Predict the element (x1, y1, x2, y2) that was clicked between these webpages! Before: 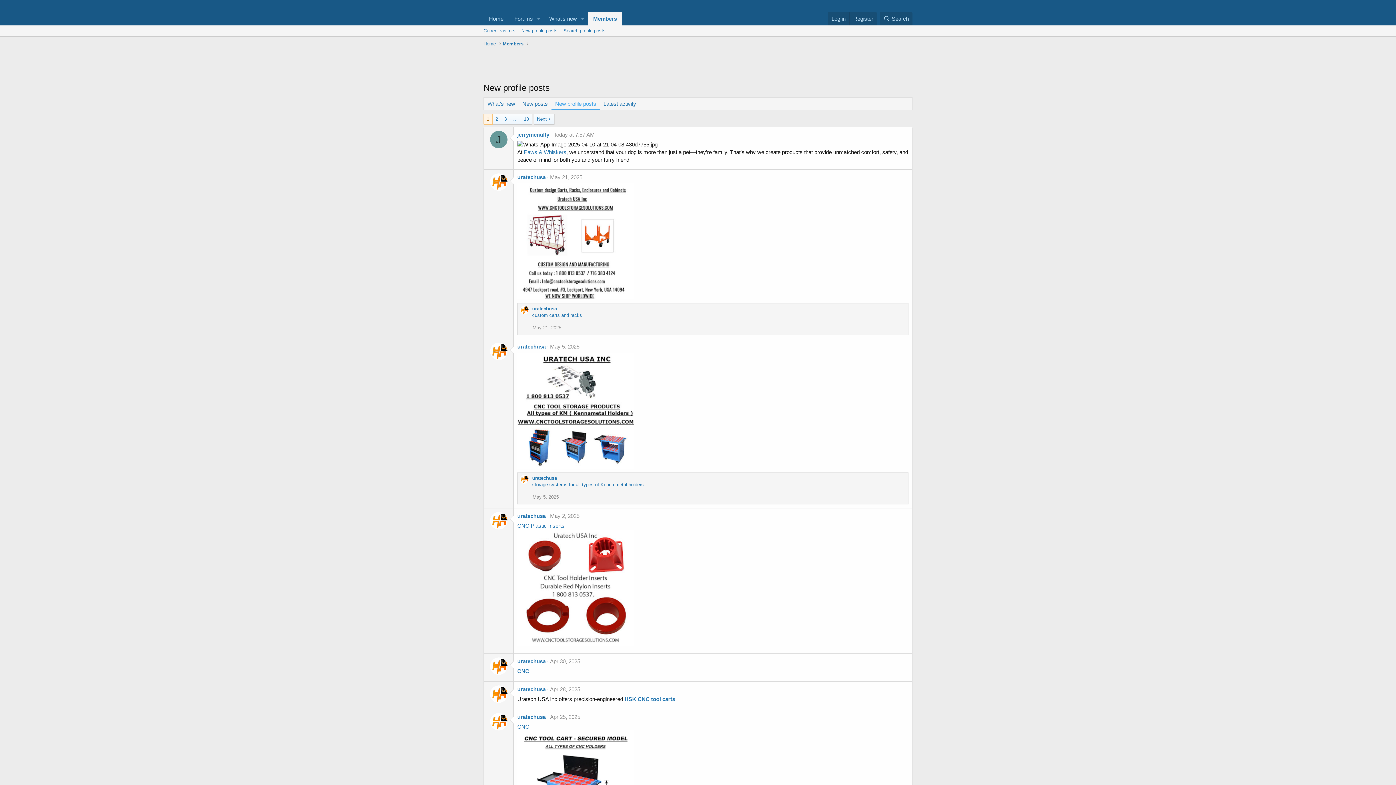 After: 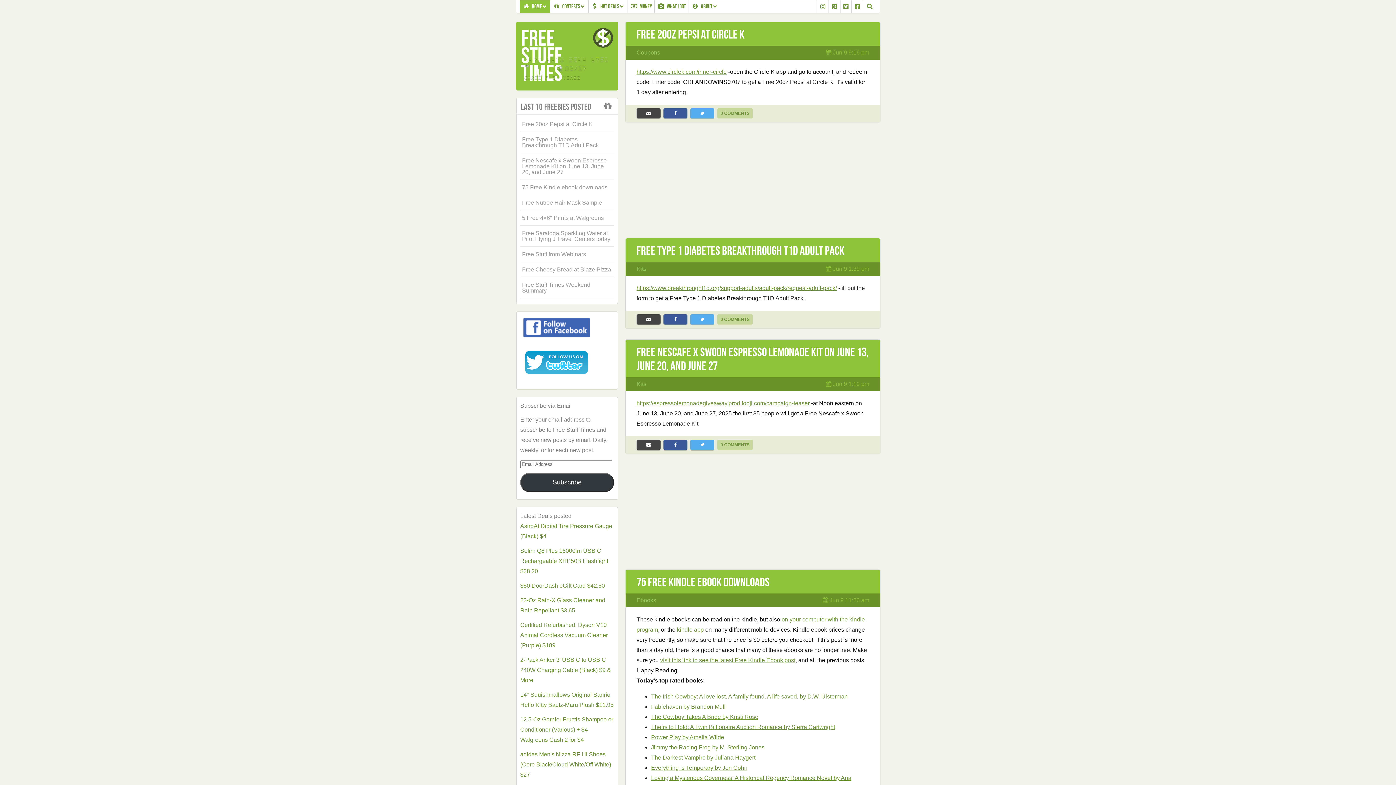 Action: bbox: (483, 2, 484, 9)